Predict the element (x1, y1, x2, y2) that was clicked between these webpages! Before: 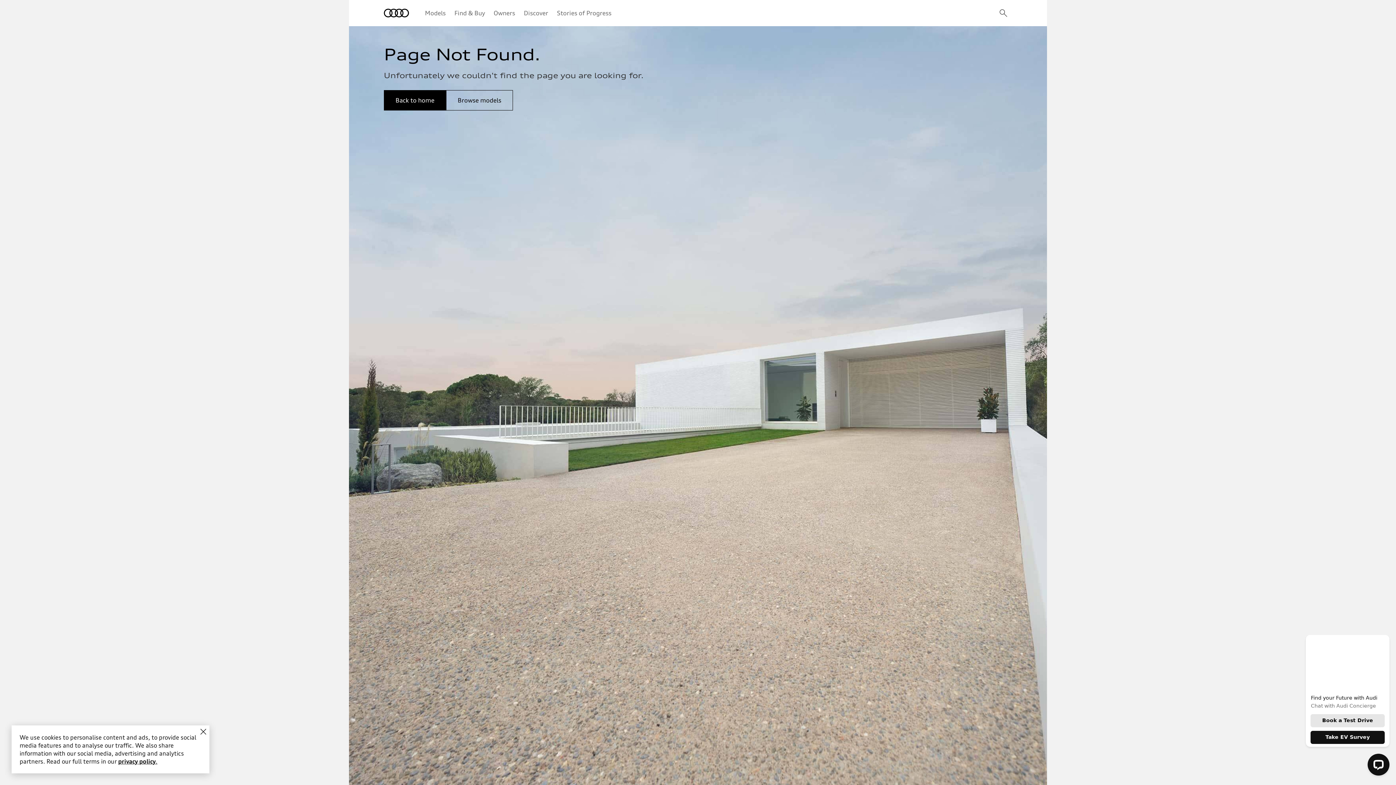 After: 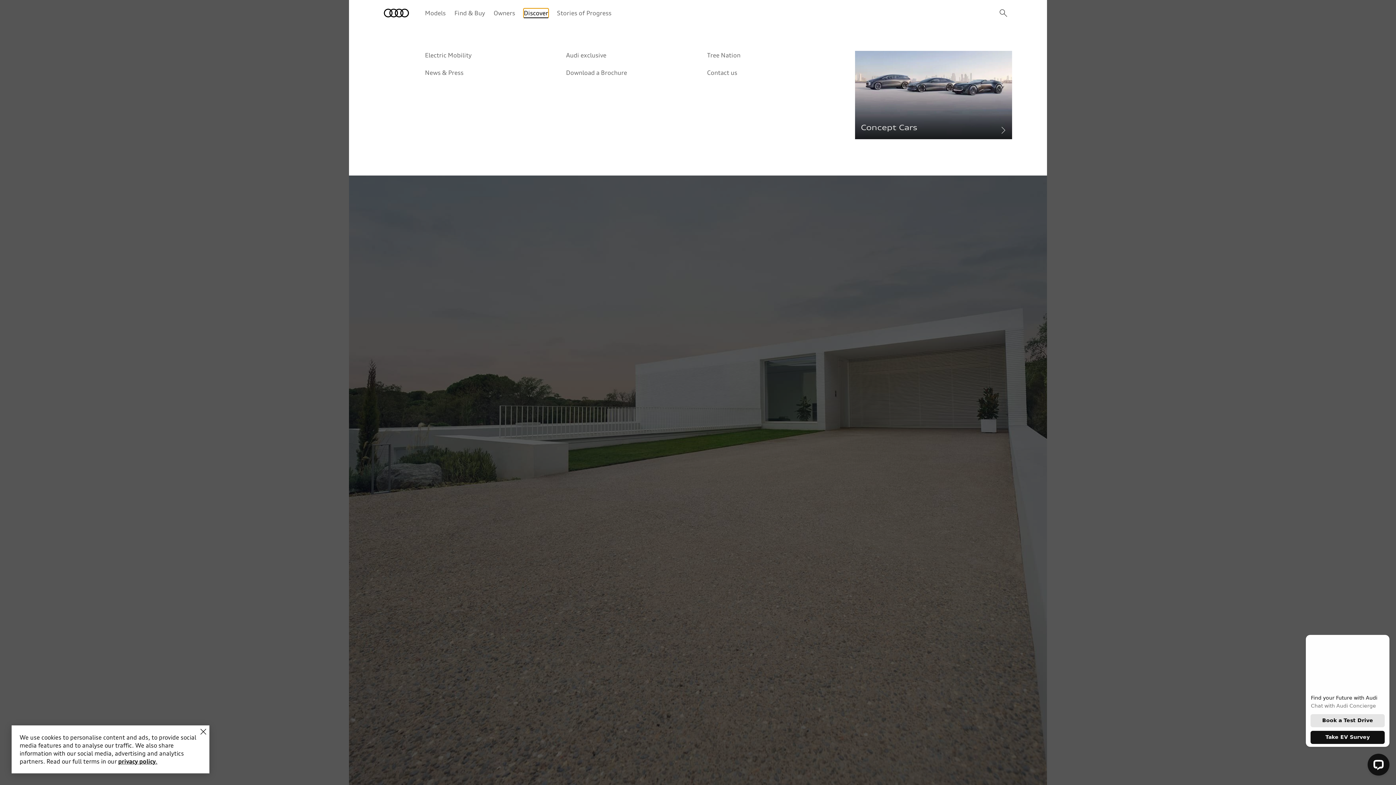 Action: label: Discover bbox: (524, 8, 548, 17)